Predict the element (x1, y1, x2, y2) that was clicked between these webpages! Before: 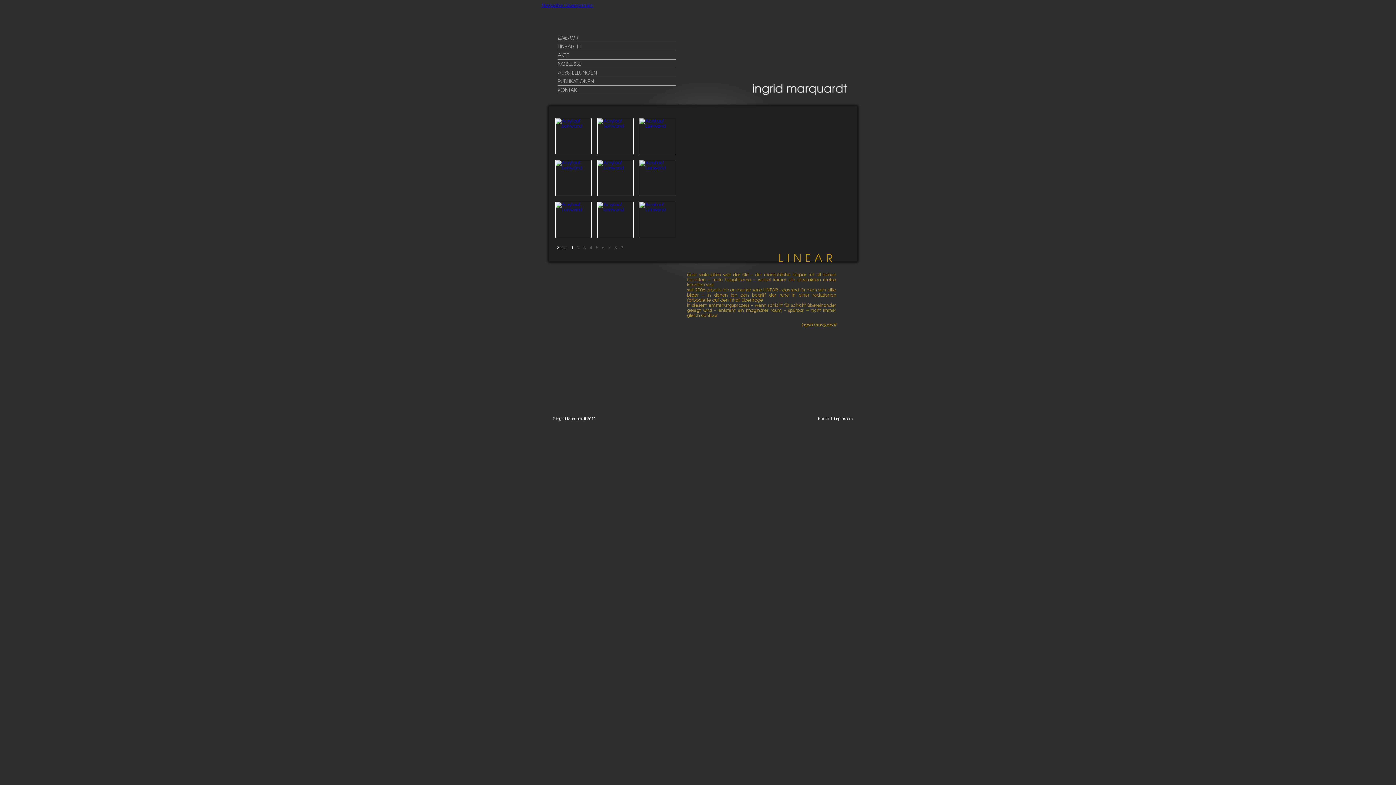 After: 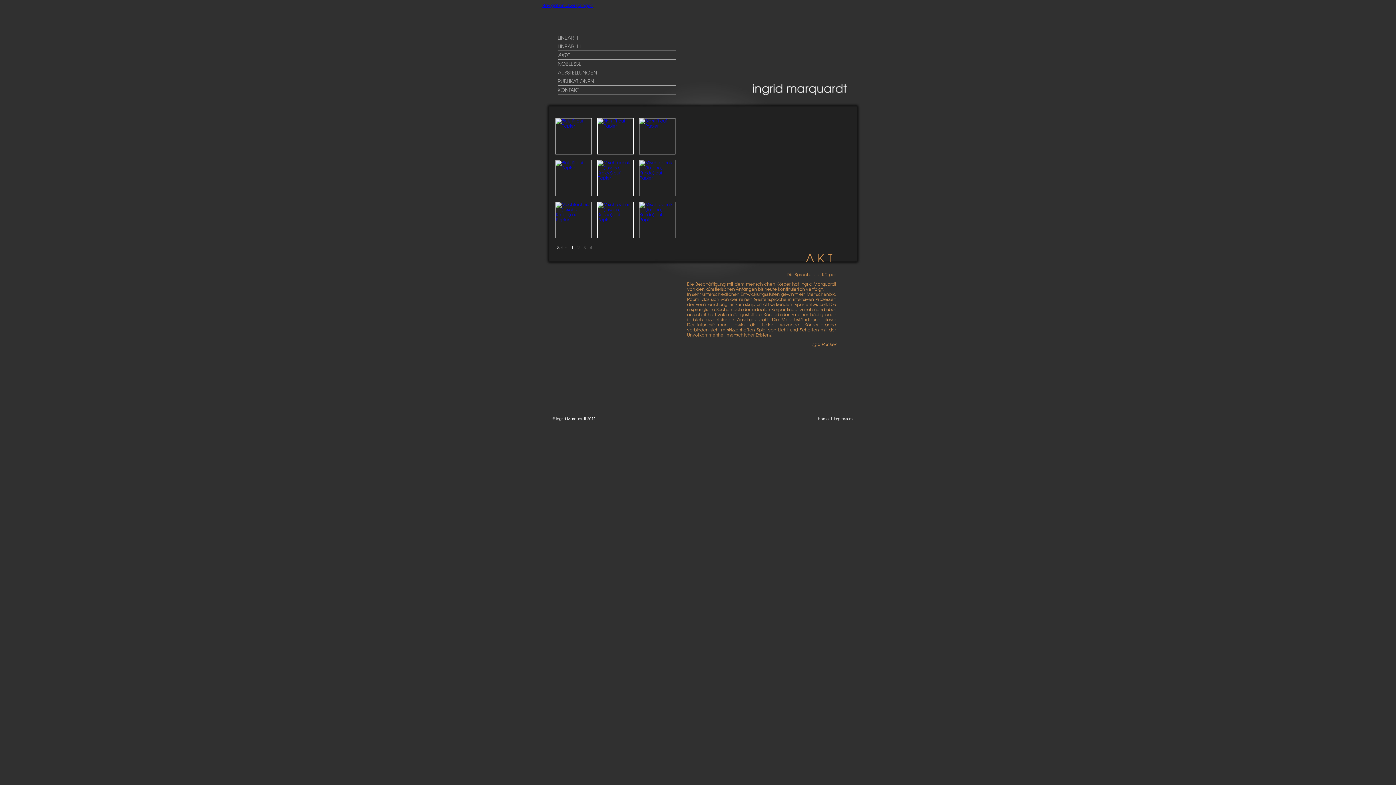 Action: label: AKTE bbox: (557, 53, 569, 58)